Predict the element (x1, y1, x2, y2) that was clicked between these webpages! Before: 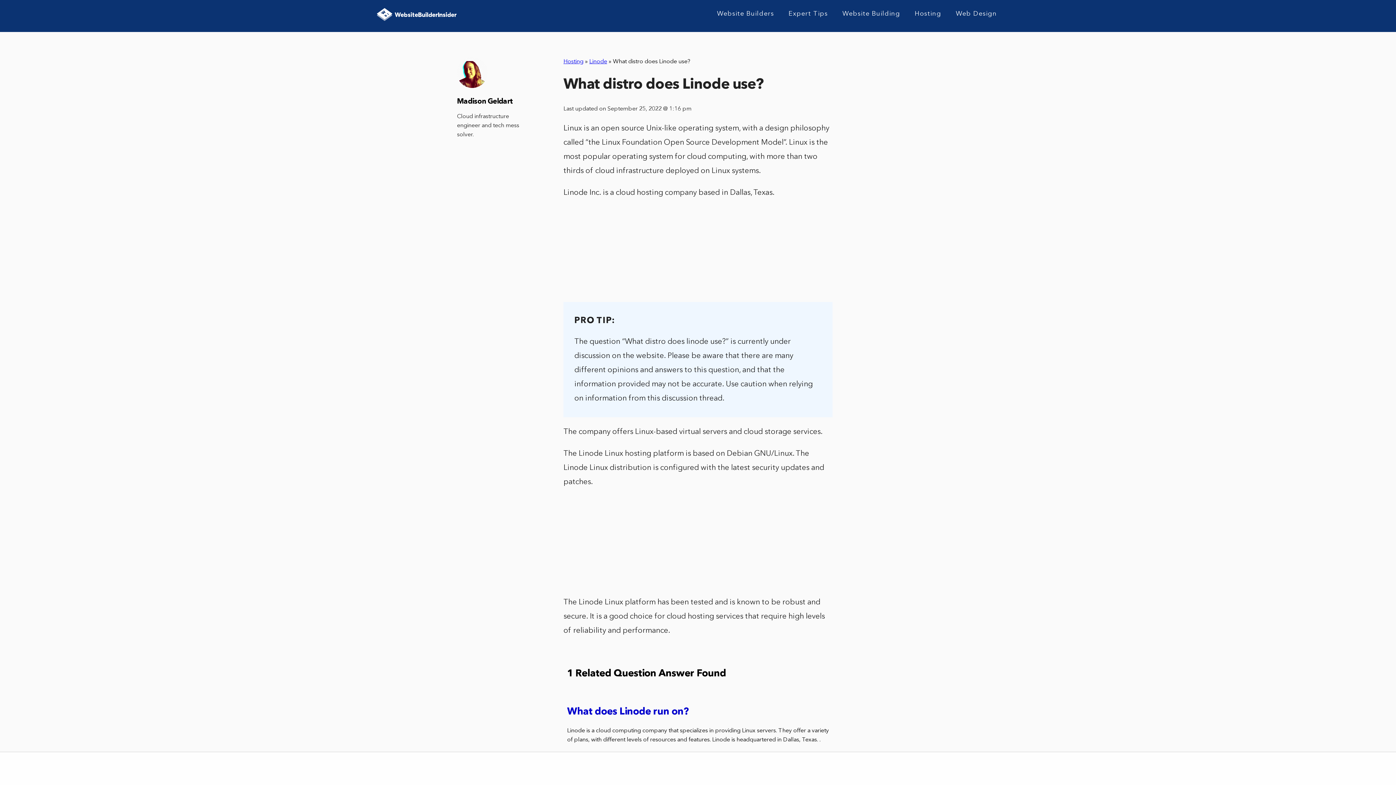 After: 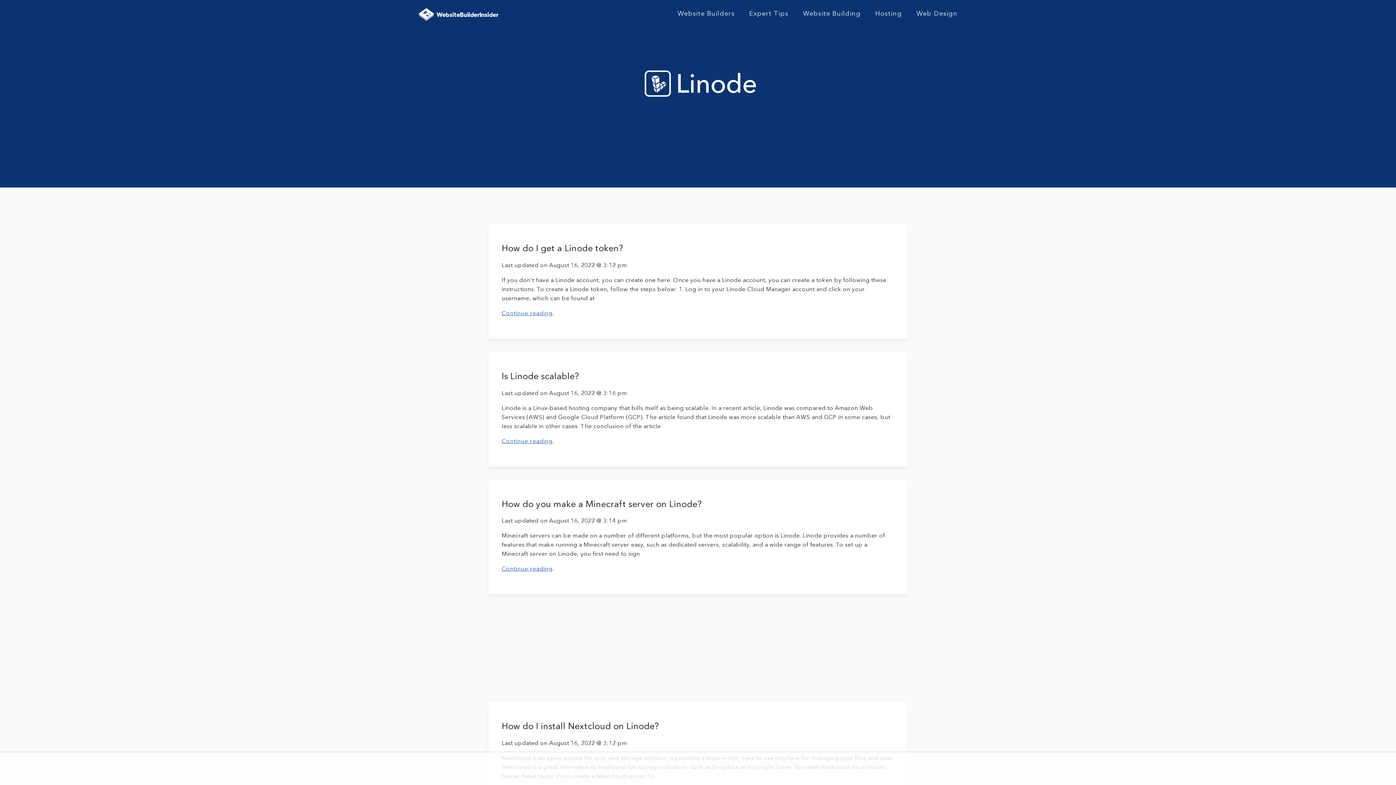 Action: bbox: (589, 58, 607, 64) label: Linode